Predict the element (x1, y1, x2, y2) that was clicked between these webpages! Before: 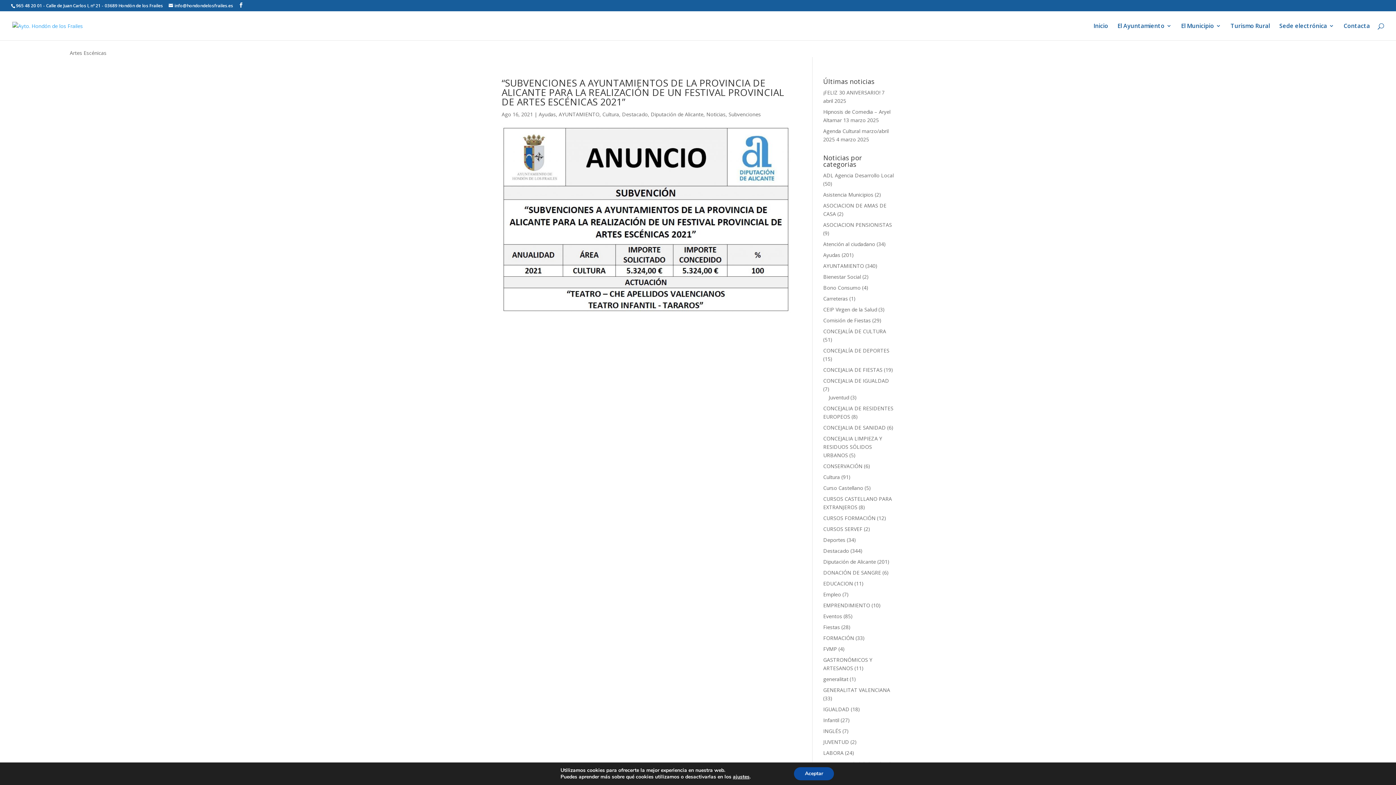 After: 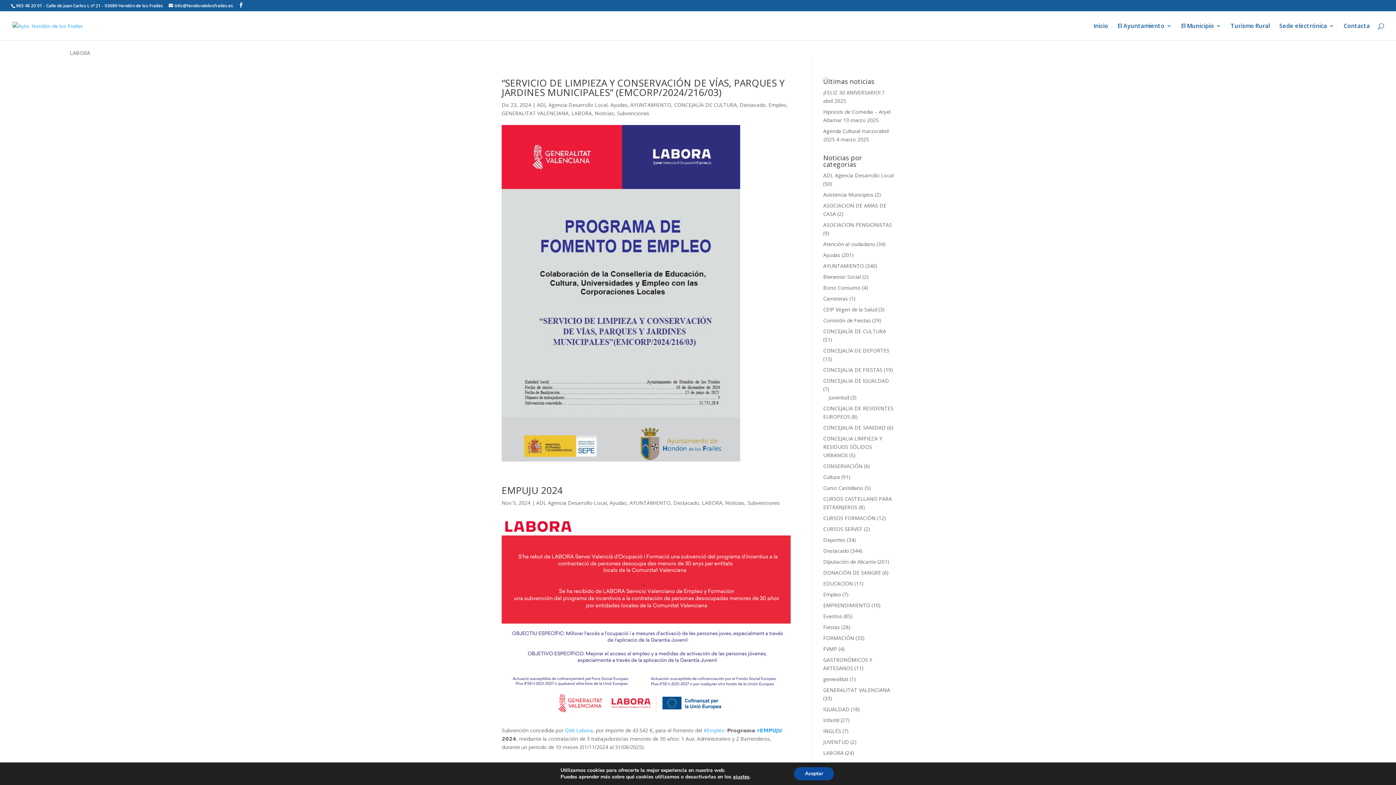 Action: label: LABORA bbox: (823, 749, 843, 756)